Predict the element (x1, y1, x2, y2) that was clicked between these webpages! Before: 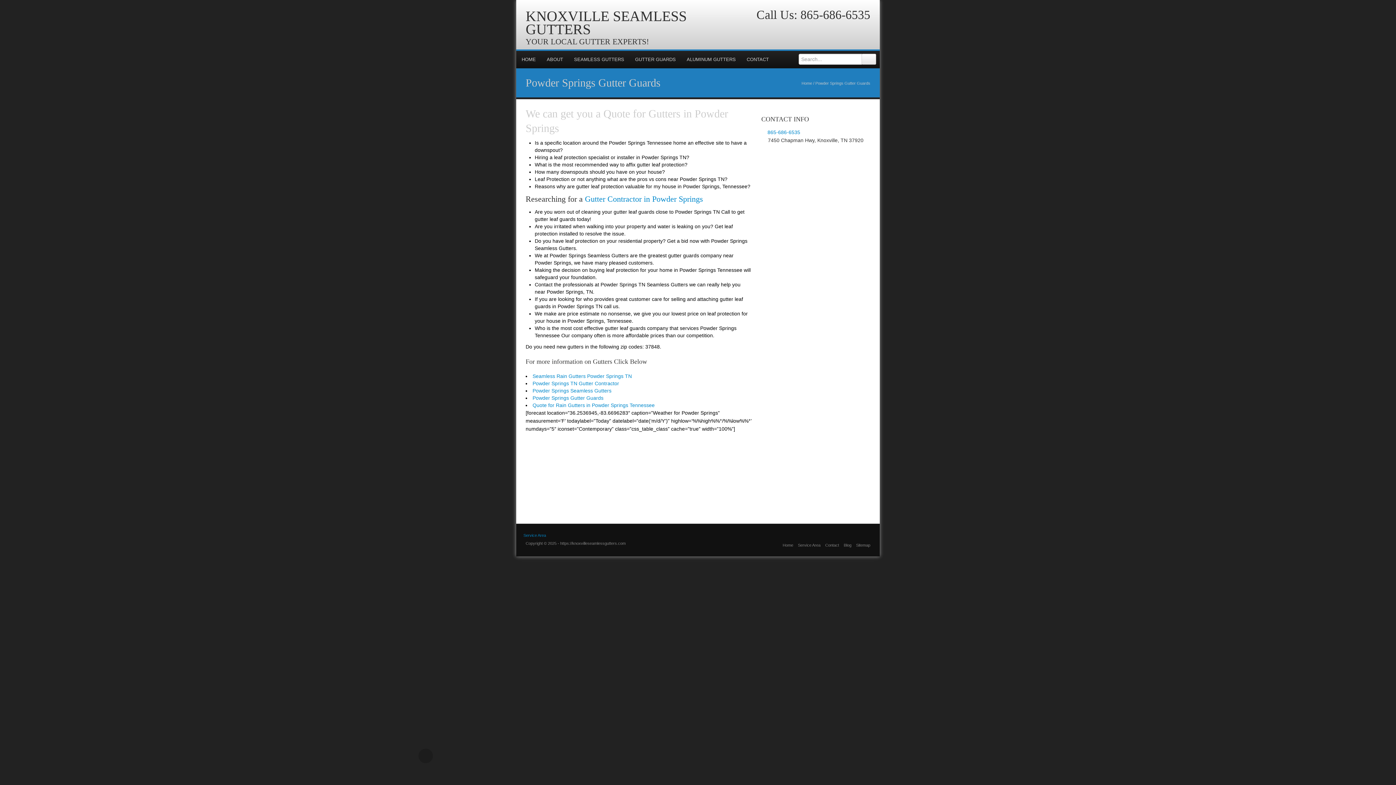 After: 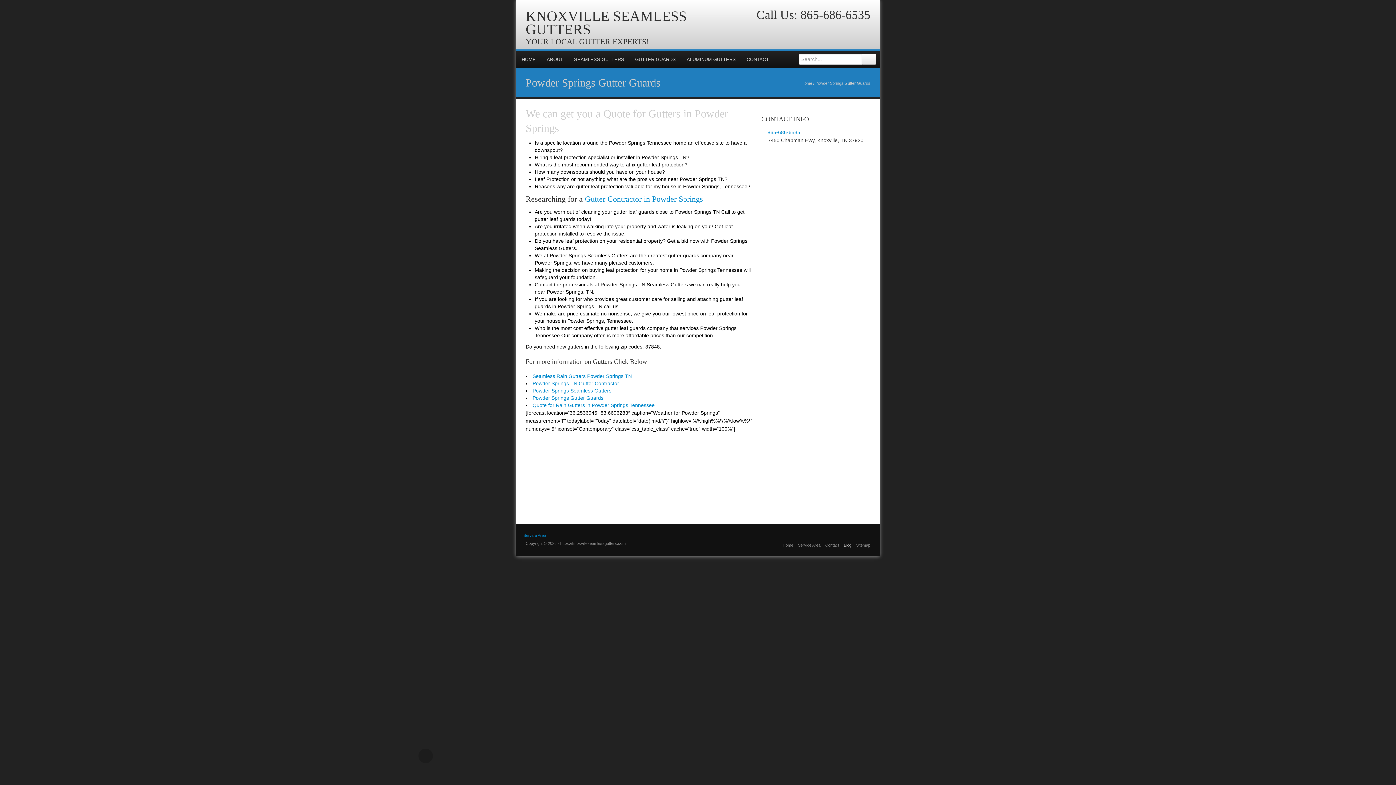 Action: bbox: (843, 543, 851, 547) label: Blog